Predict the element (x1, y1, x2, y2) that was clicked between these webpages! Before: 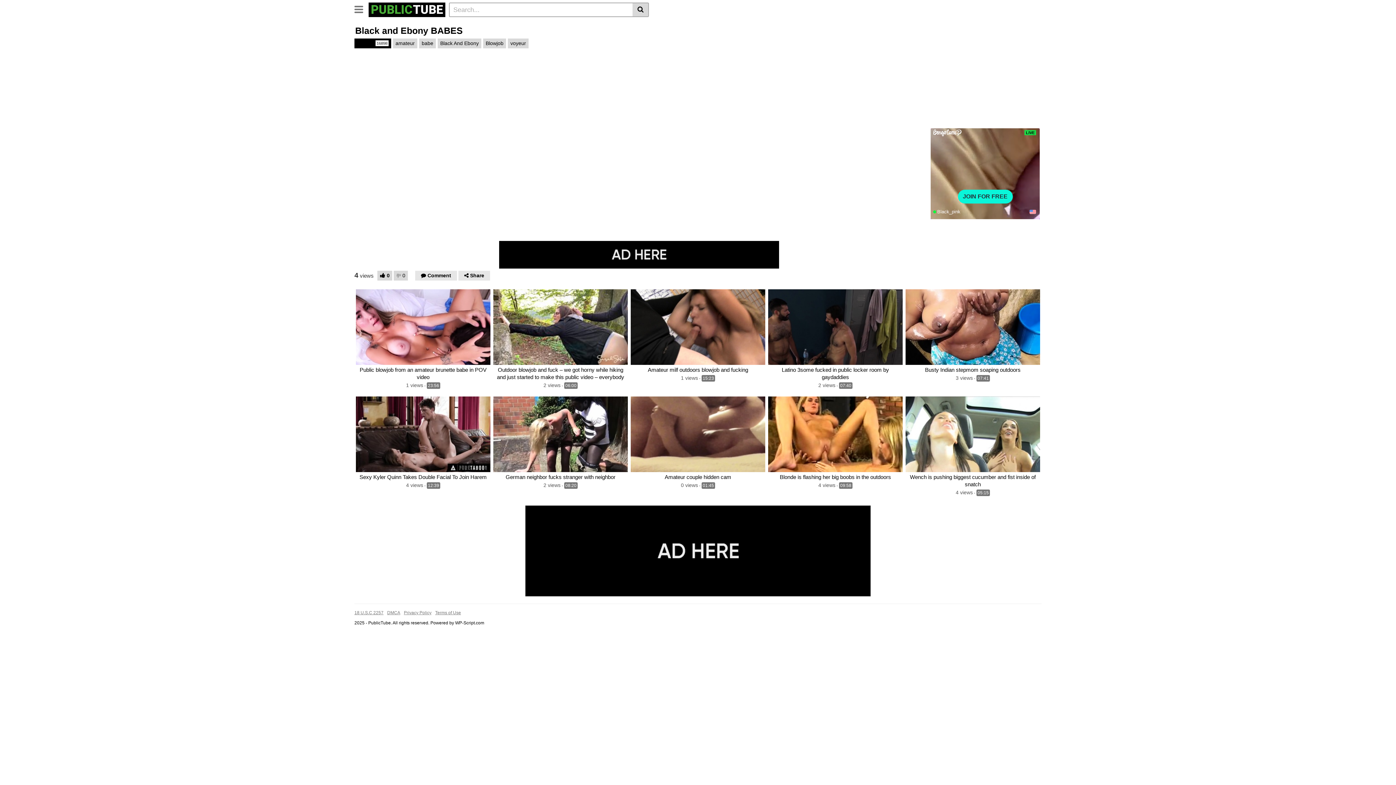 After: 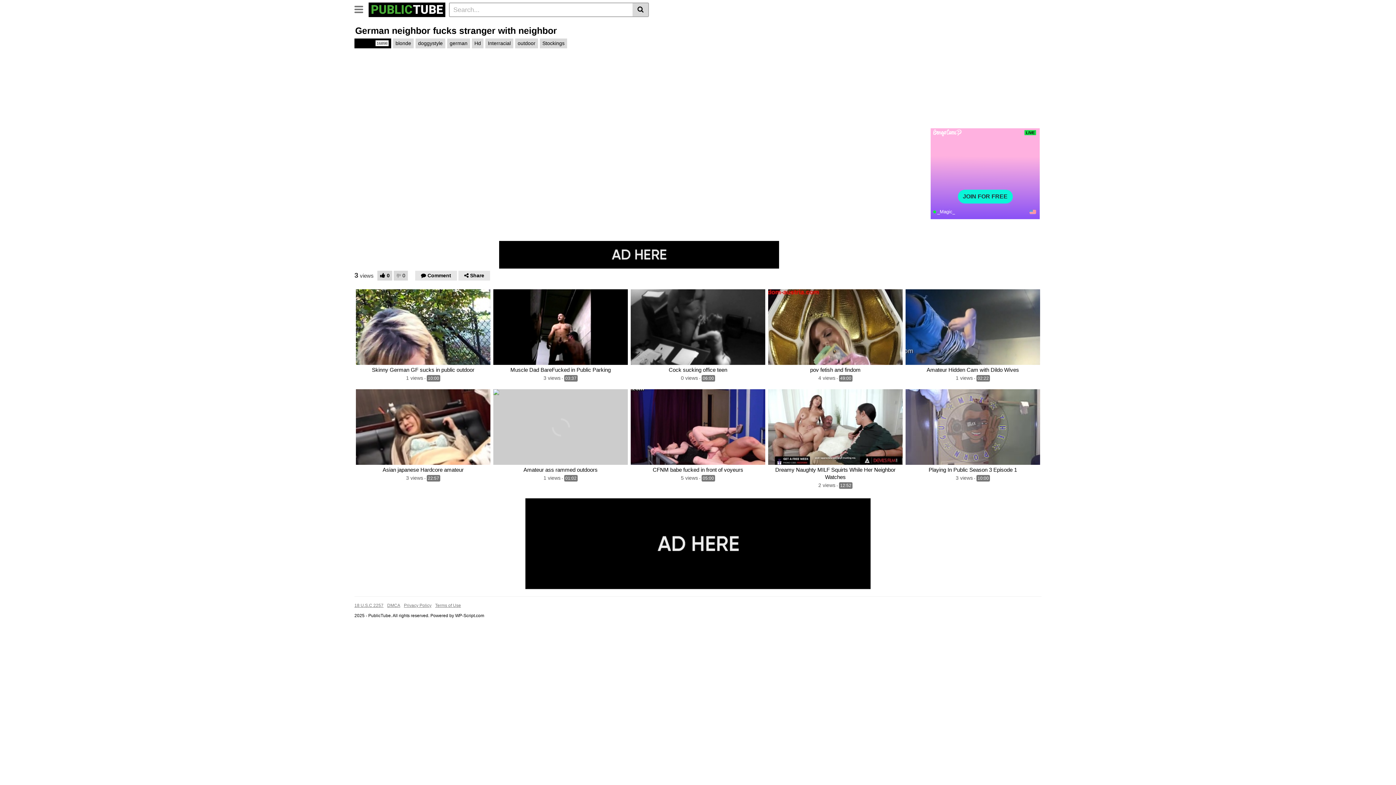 Action: bbox: (493, 473, 628, 480) label: German neighbor fucks stranger with neighbor